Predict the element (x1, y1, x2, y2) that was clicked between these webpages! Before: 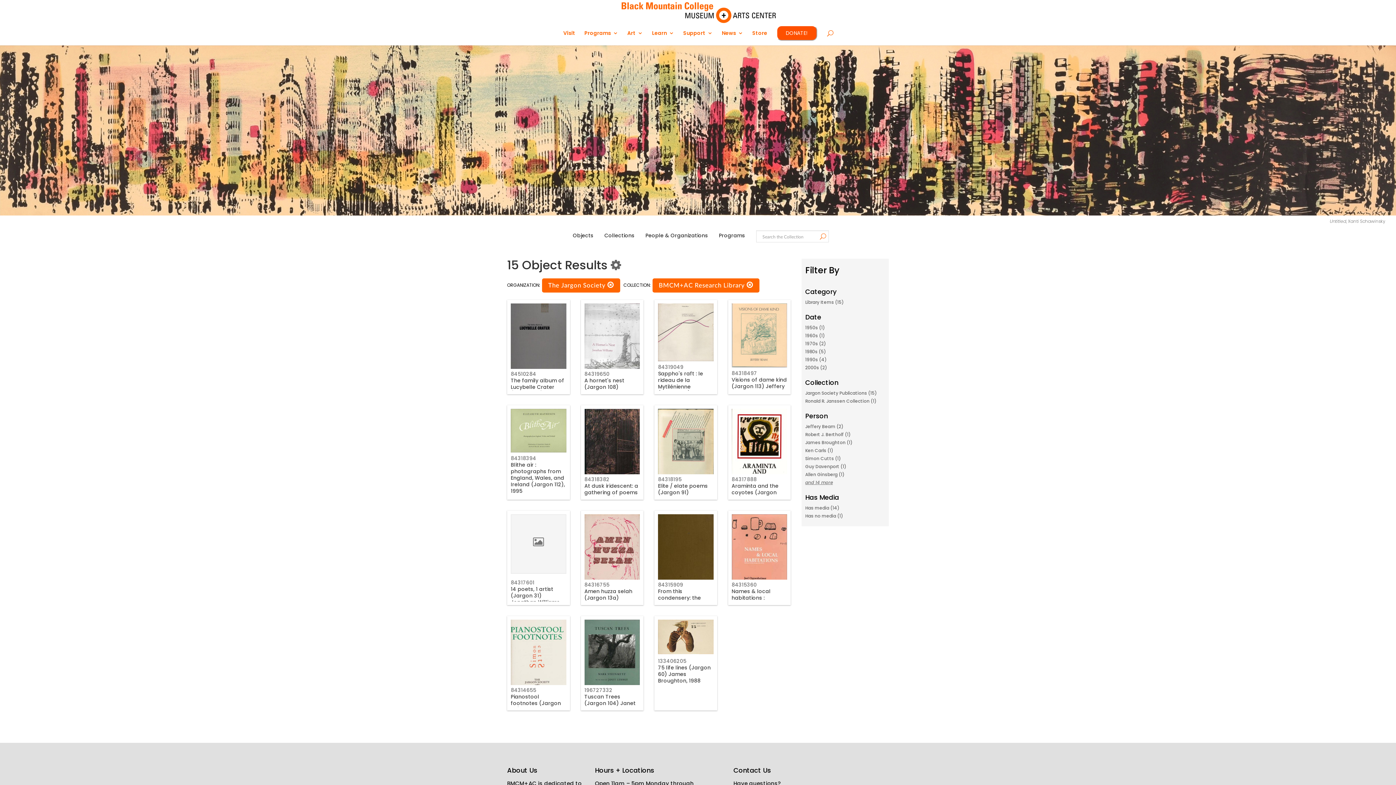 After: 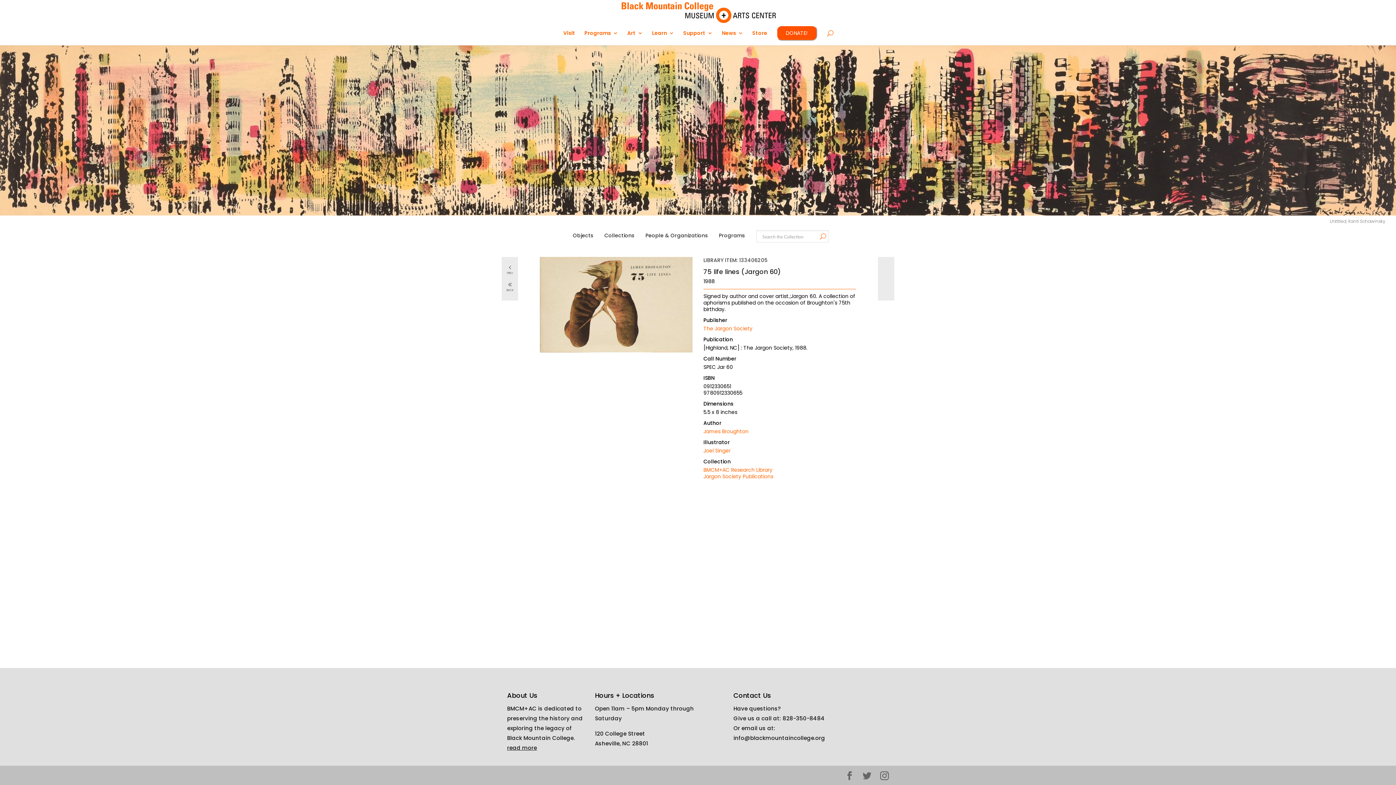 Action: bbox: (658, 664, 710, 684) label: 75 life lines (Jargon 60) James Broughton, 1988